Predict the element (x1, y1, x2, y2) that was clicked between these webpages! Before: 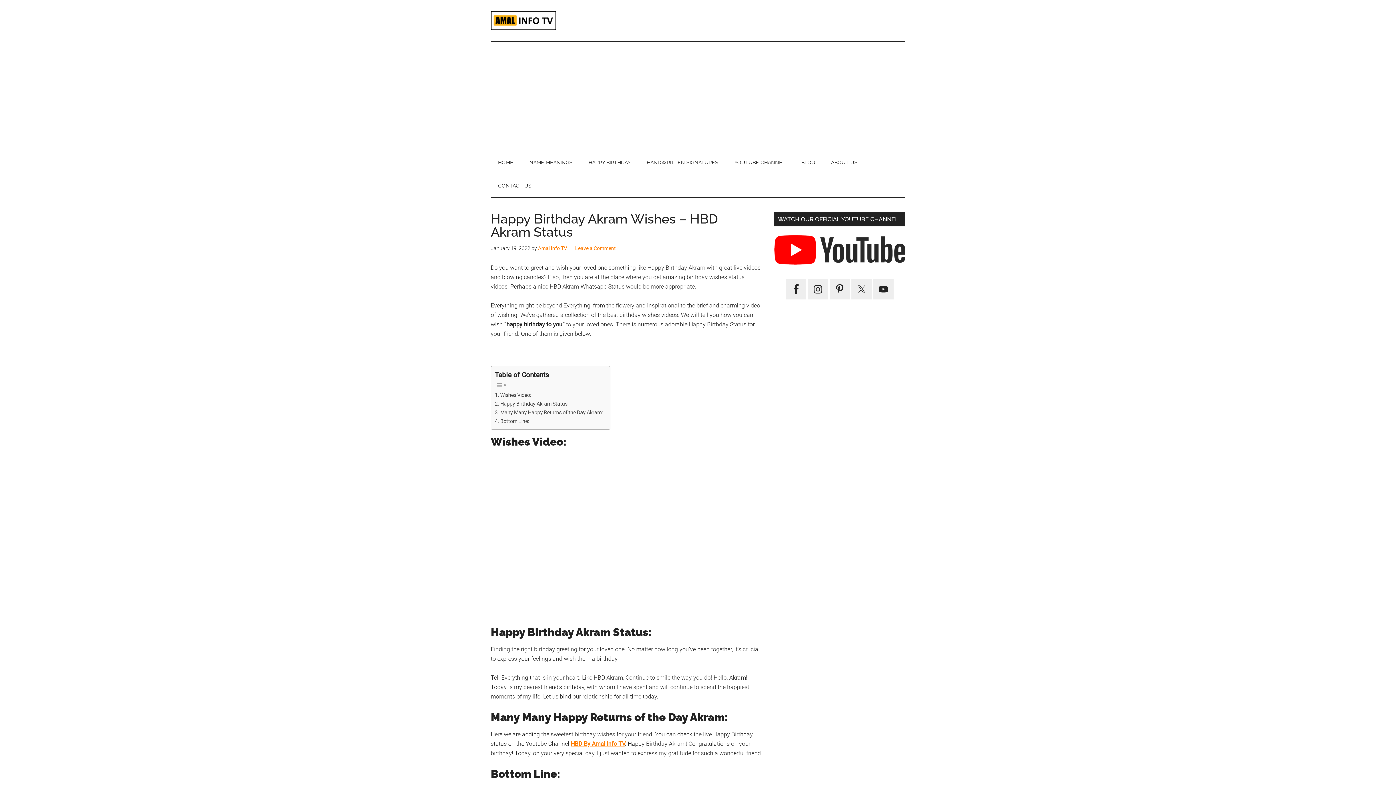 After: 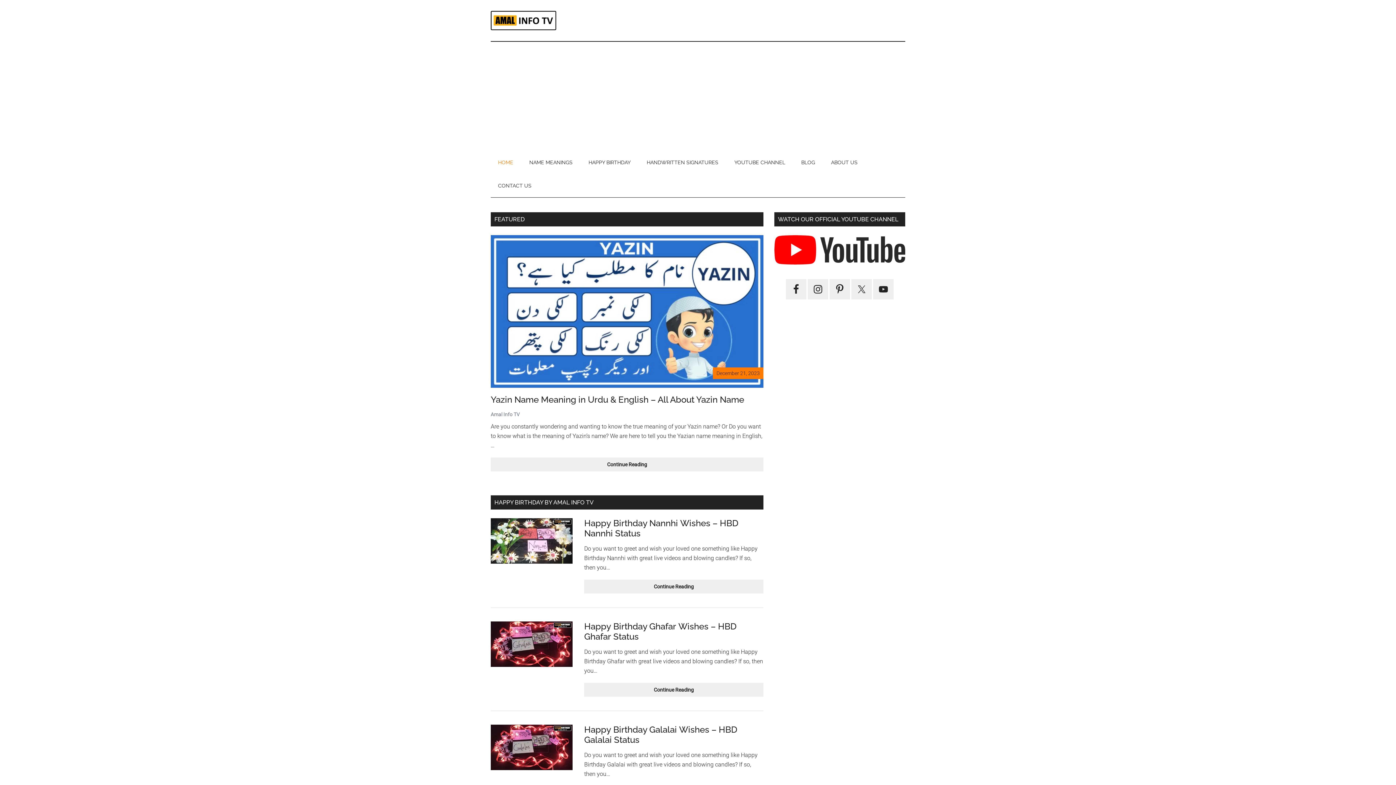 Action: bbox: (490, 24, 556, 31)